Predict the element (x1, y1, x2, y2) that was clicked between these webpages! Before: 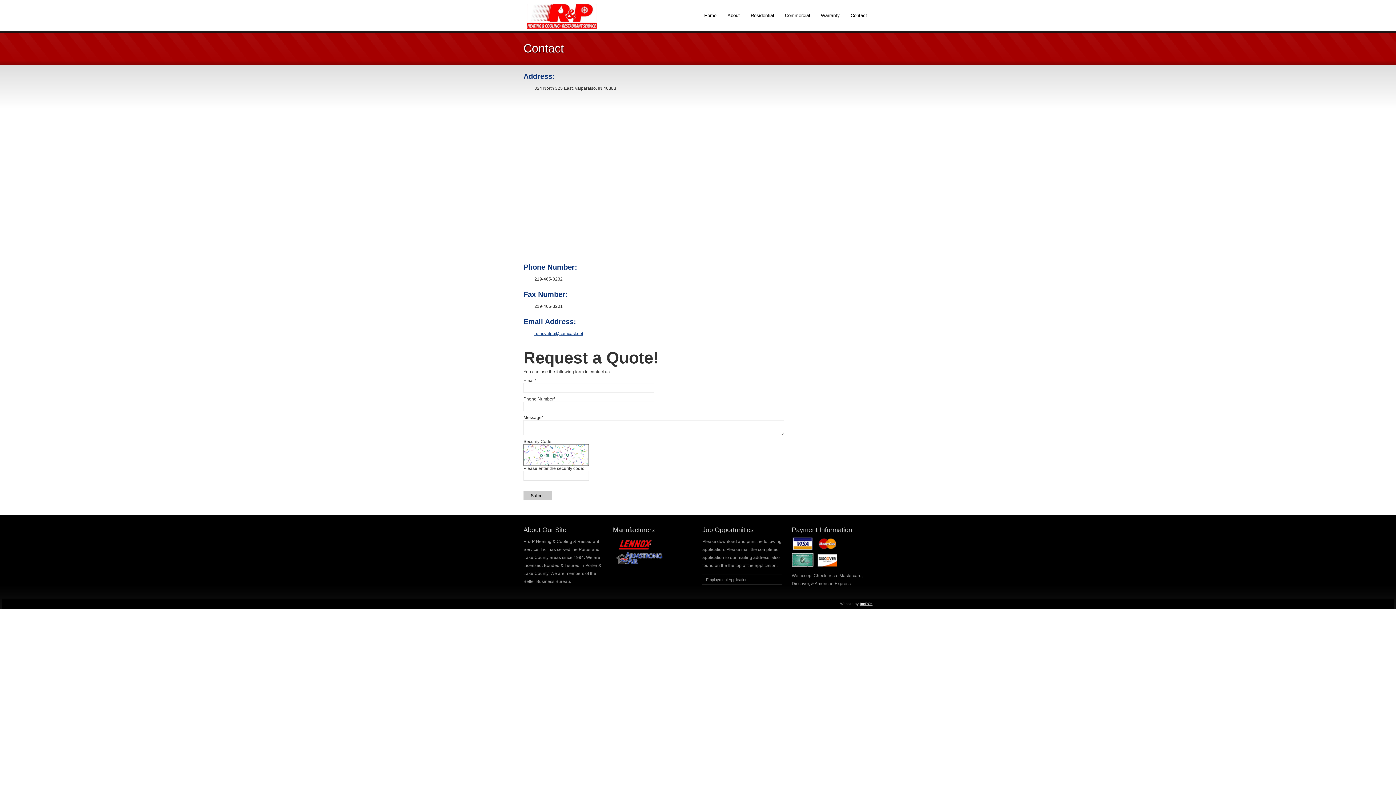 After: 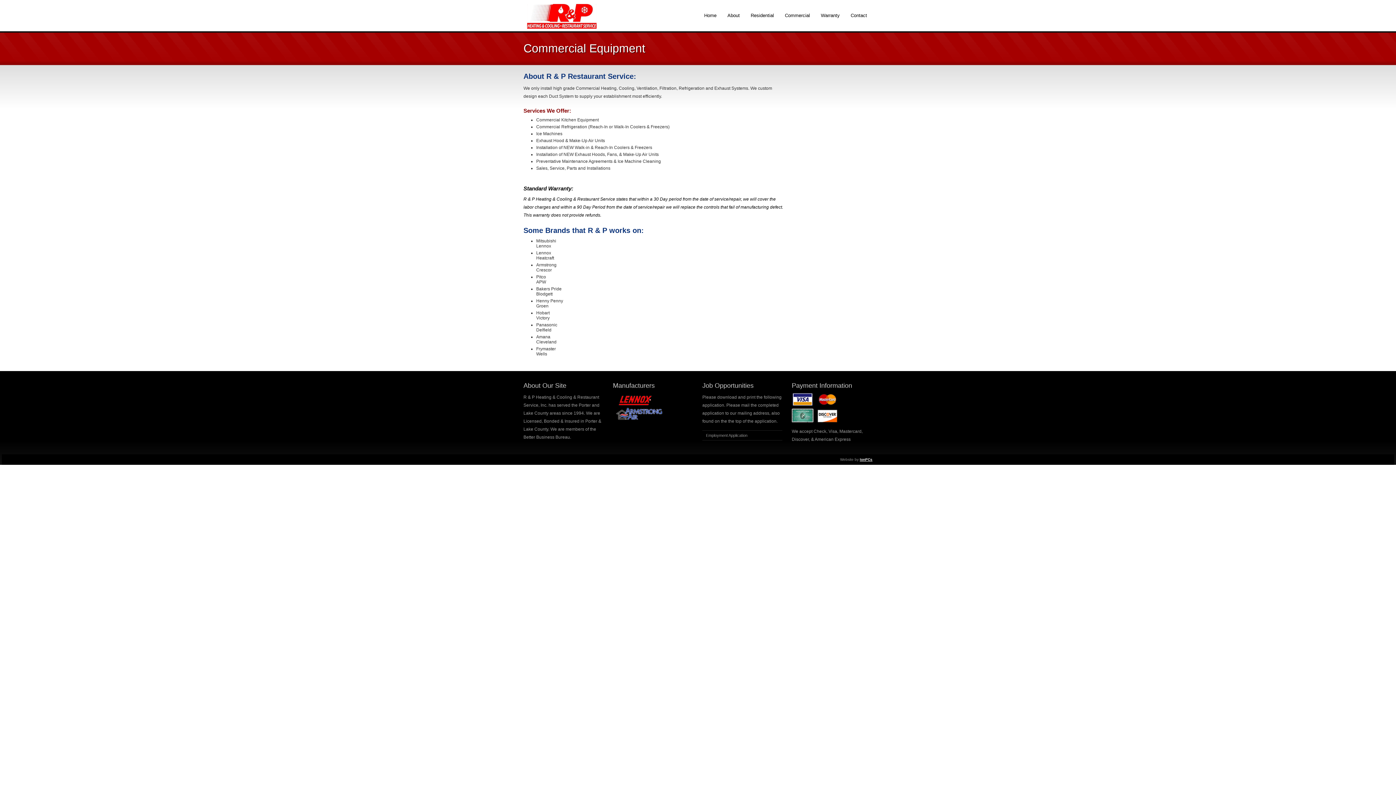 Action: label: Commercial bbox: (781, 9, 813, 21)